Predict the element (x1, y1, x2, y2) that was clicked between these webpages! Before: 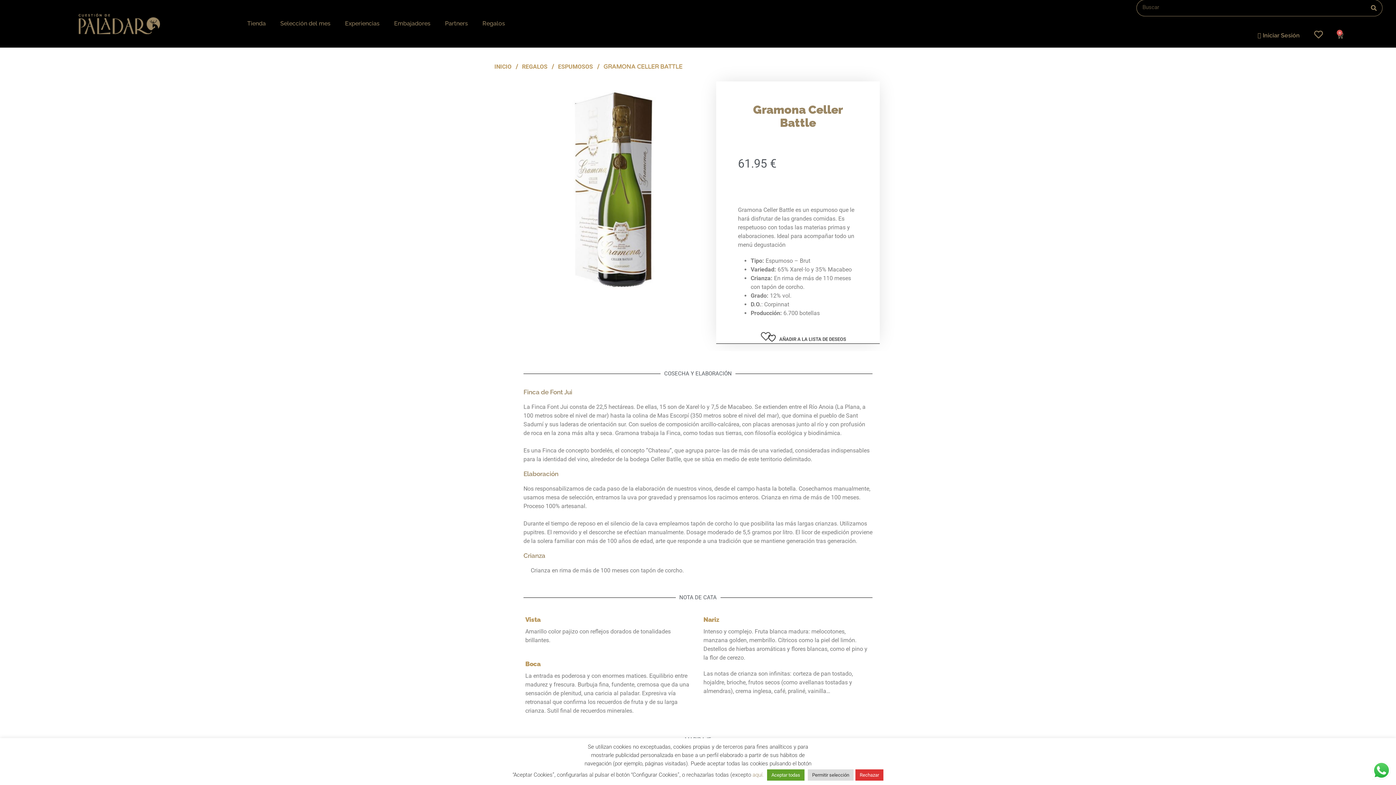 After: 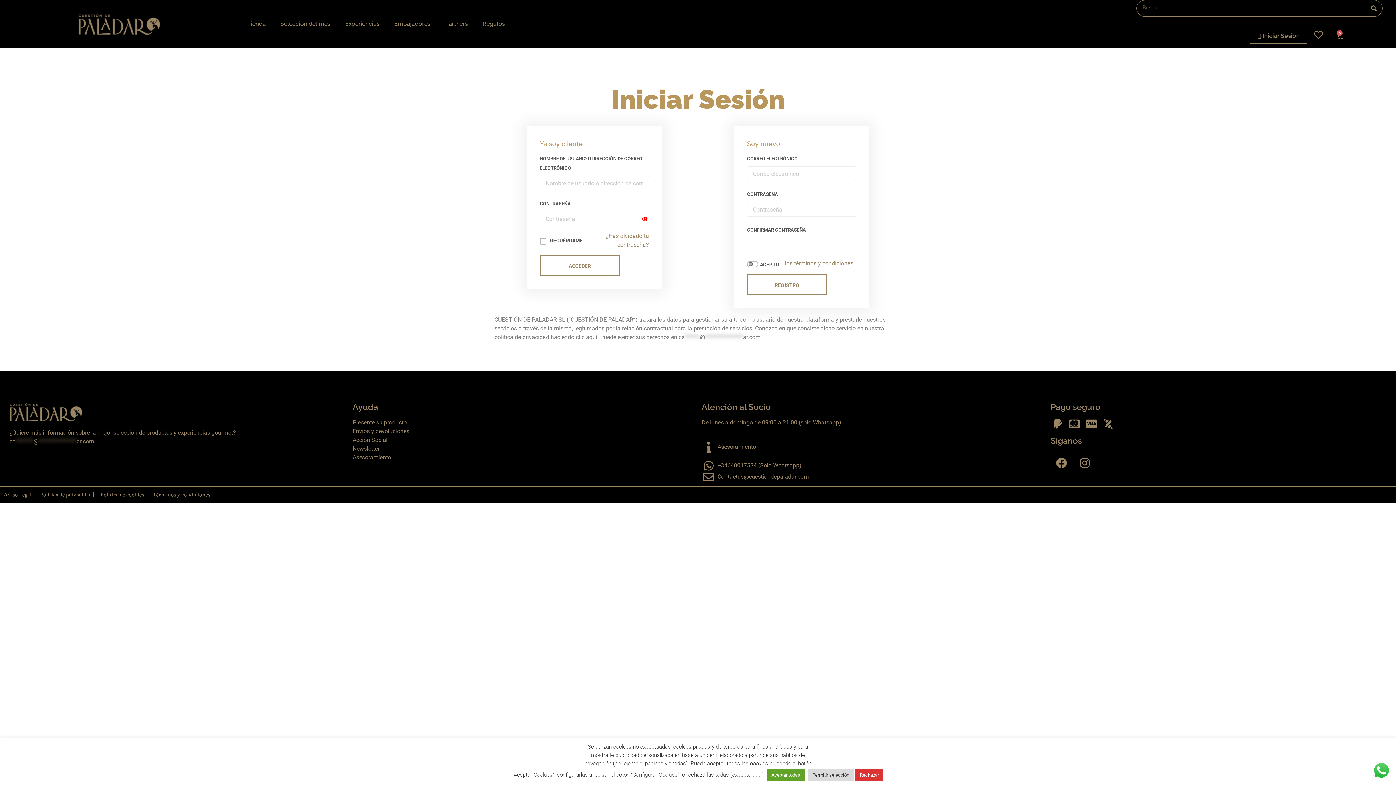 Action: label:  Iniciar Sesión bbox: (1250, 27, 1307, 44)